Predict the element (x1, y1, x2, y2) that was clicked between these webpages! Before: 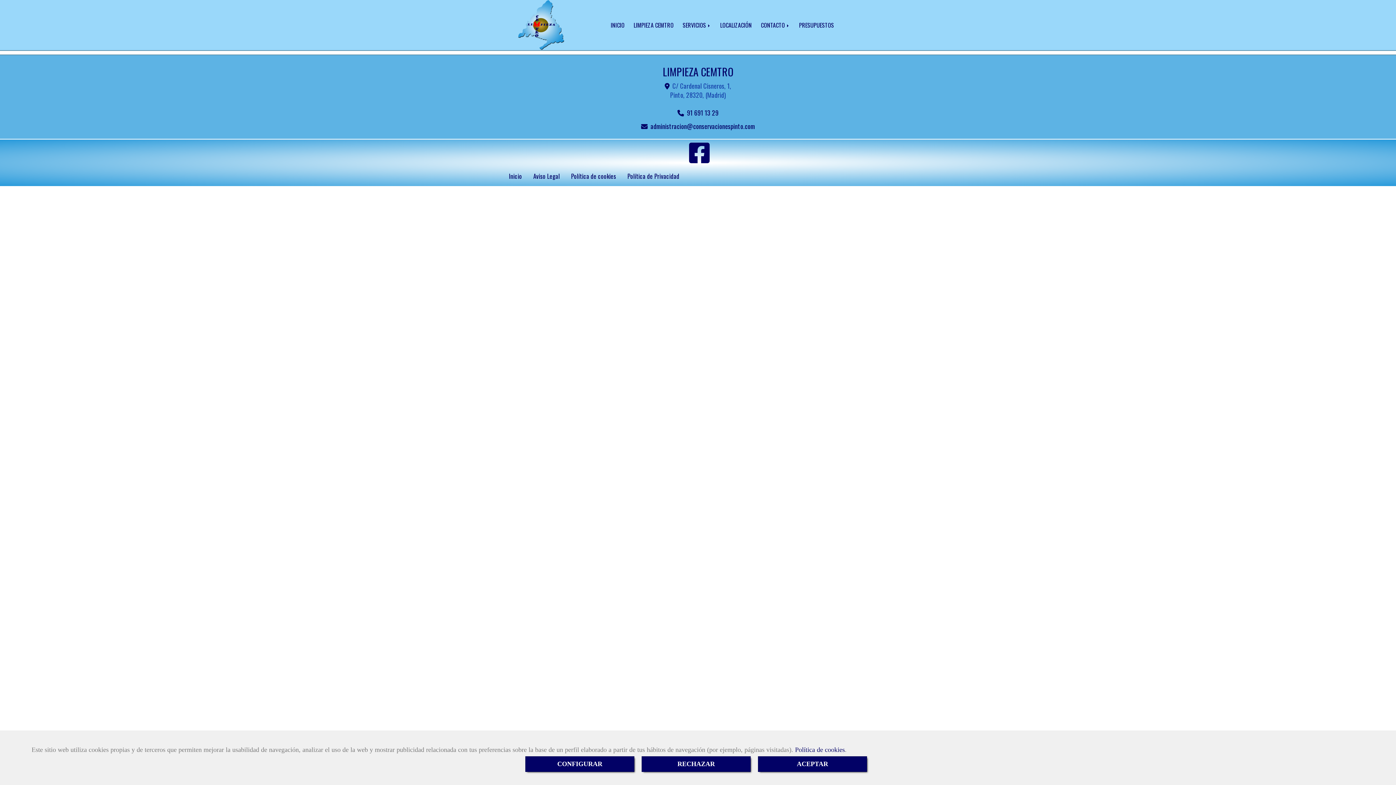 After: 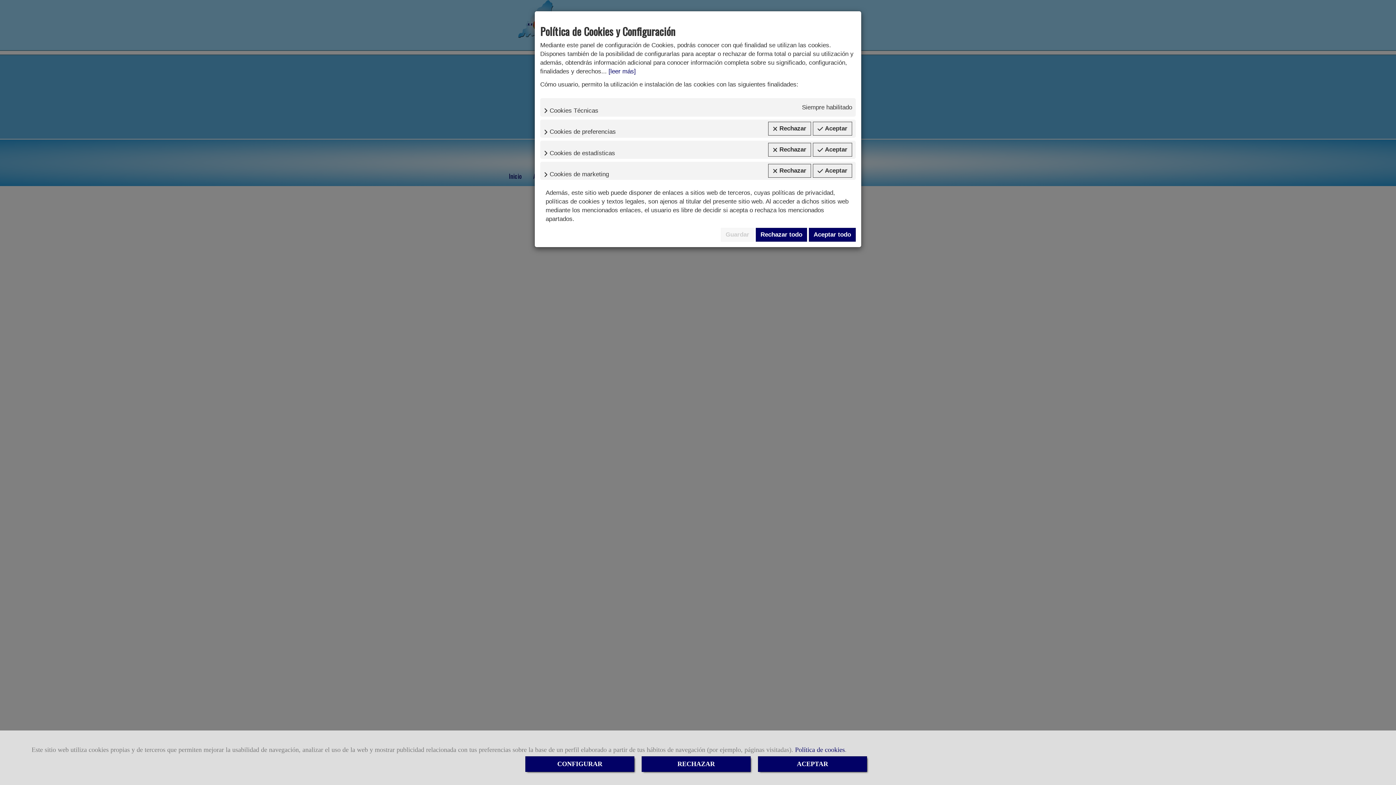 Action: bbox: (525, 756, 634, 772) label: CONFIGURAR